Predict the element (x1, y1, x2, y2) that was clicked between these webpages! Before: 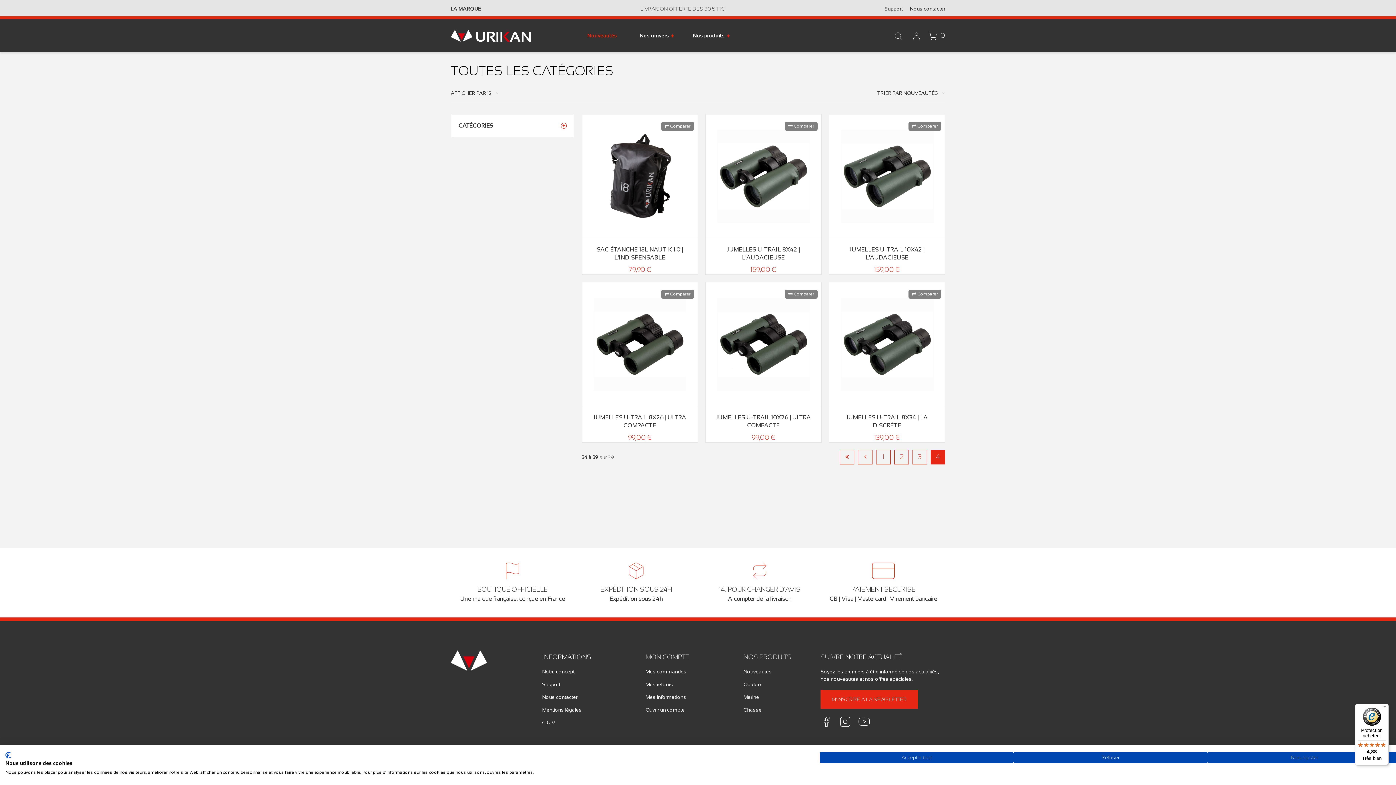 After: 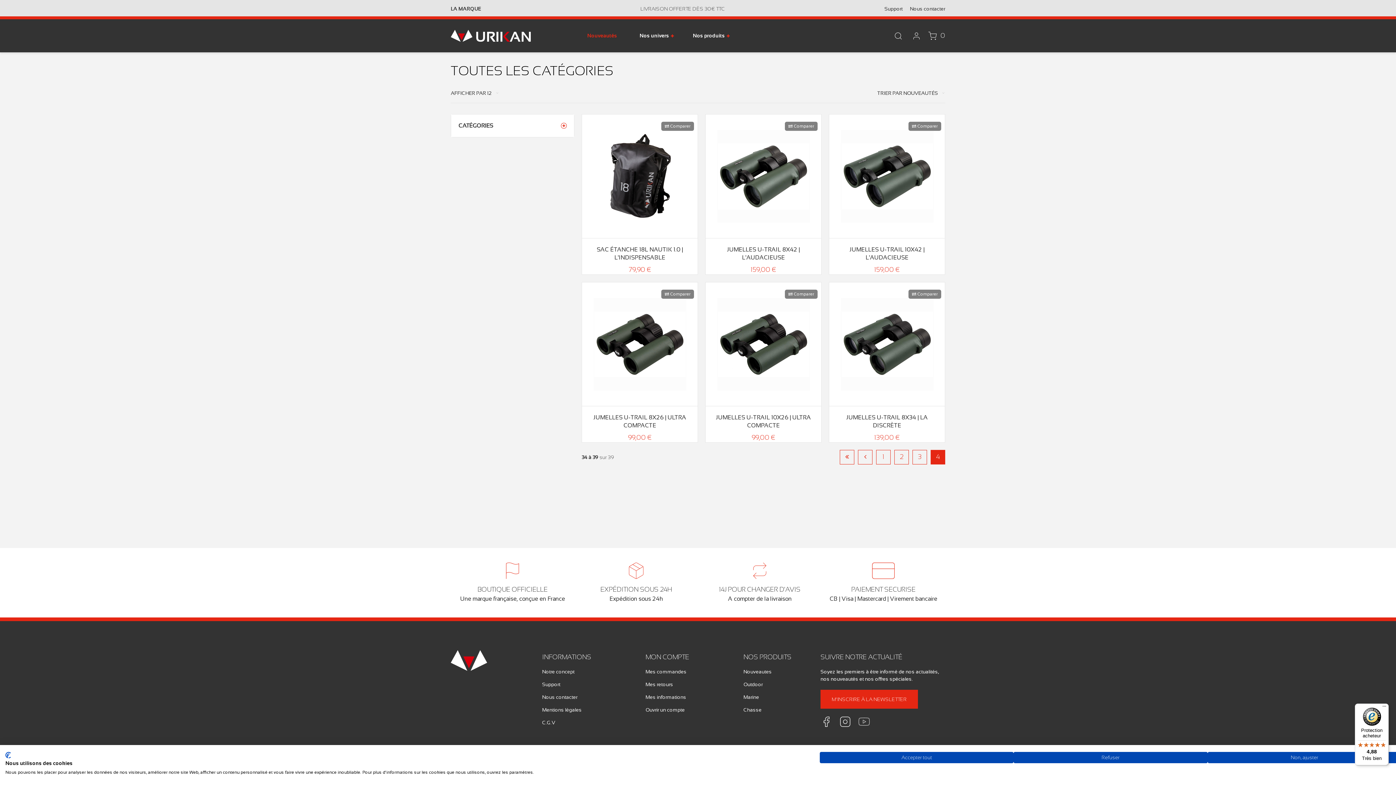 Action: bbox: (858, 716, 870, 728)